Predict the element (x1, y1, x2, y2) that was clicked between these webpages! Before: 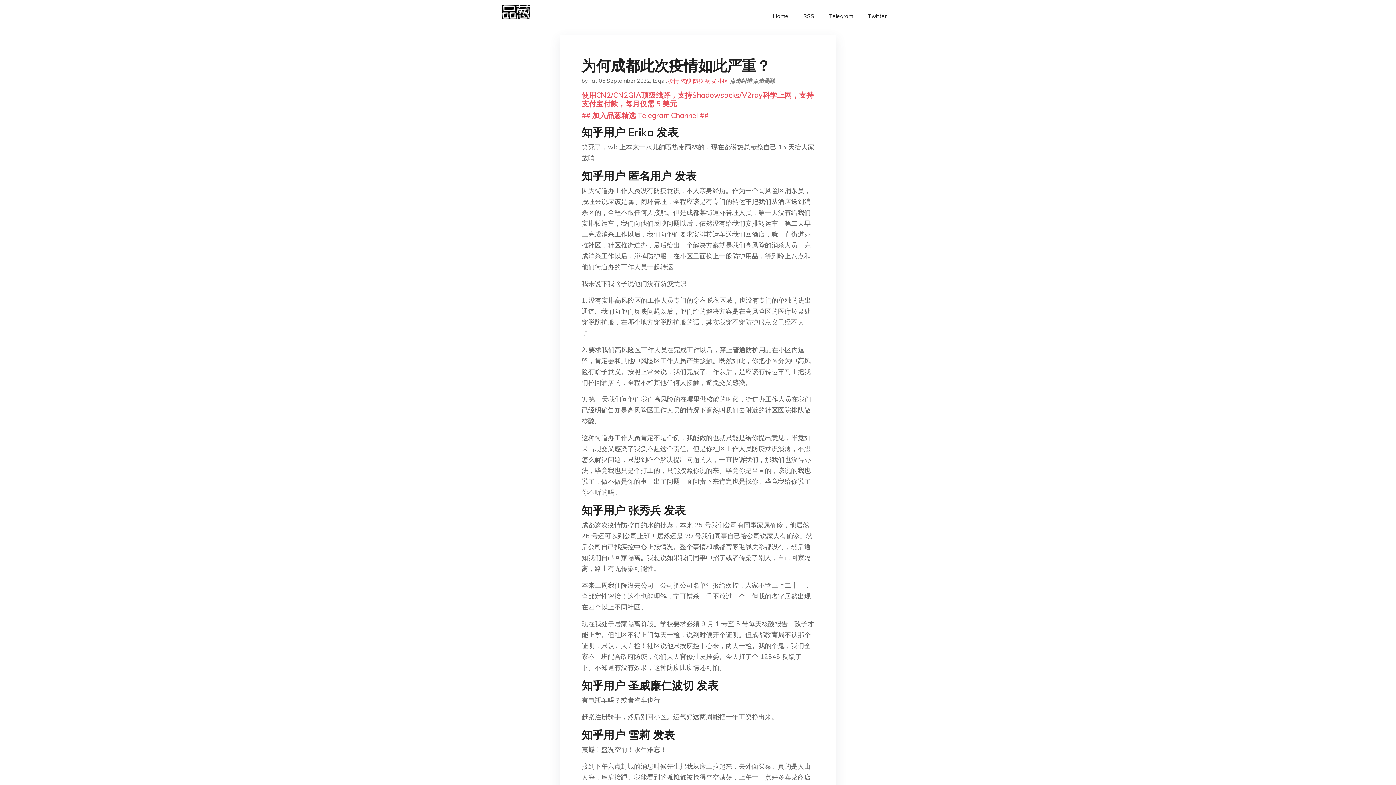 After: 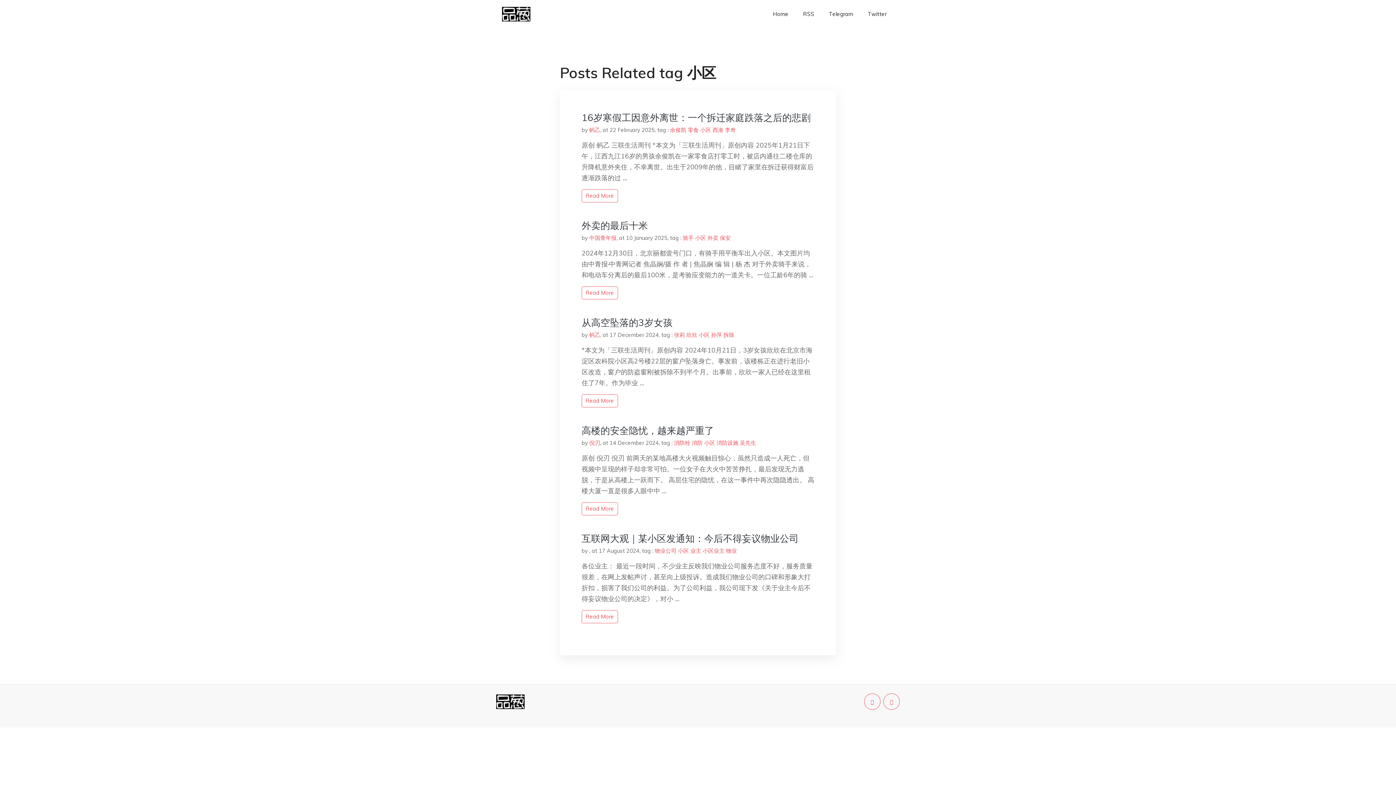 Action: bbox: (717, 77, 728, 84) label: 小区